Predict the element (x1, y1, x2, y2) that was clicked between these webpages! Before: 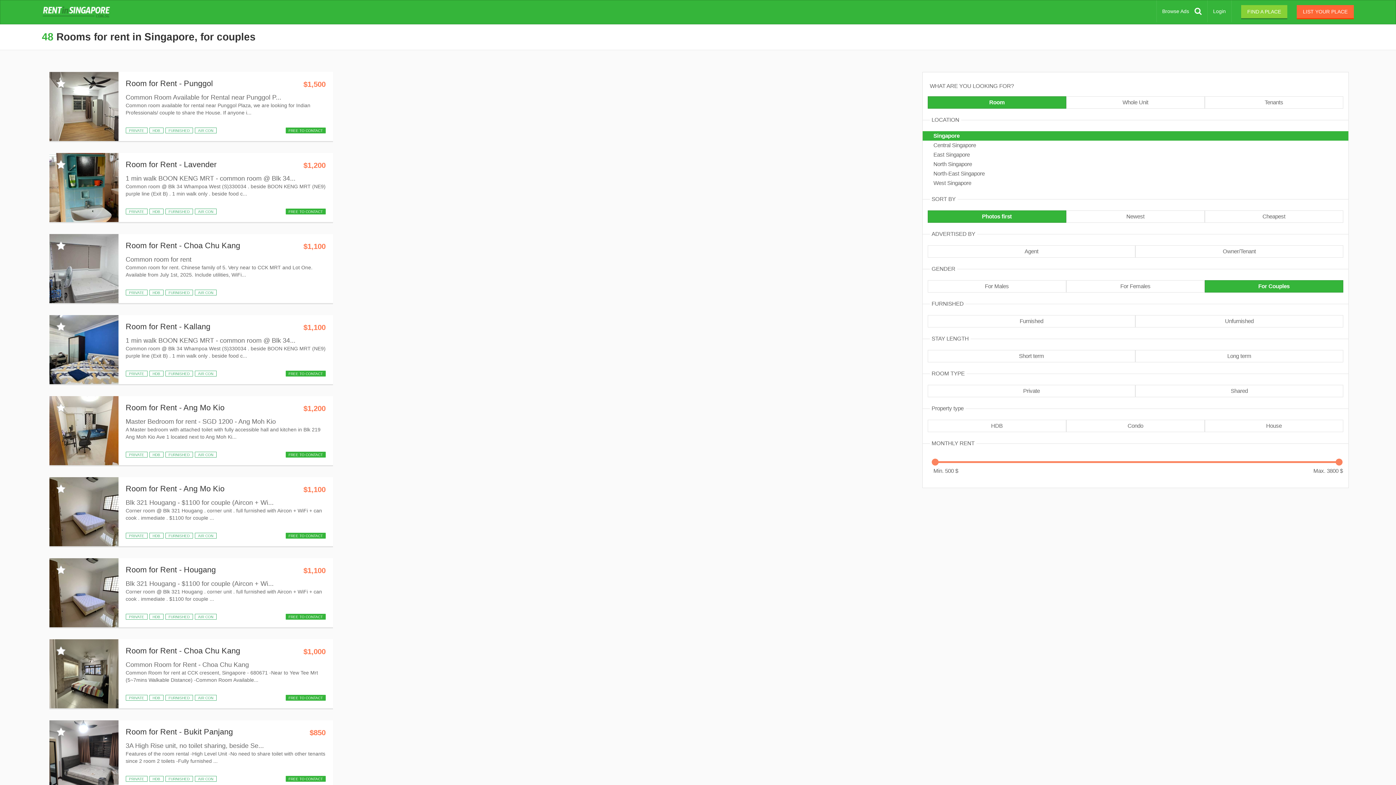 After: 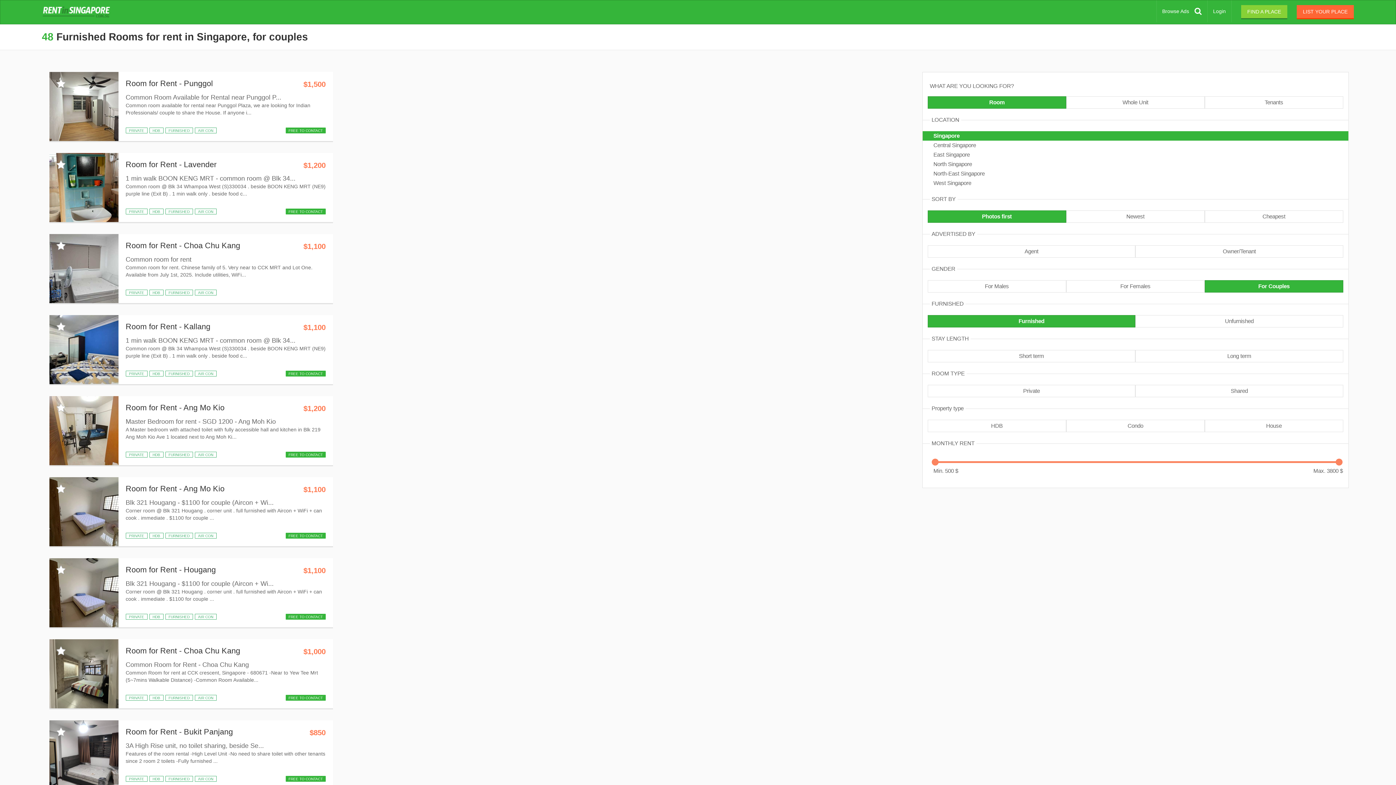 Action: label: Furnished bbox: (927, 315, 1135, 327)